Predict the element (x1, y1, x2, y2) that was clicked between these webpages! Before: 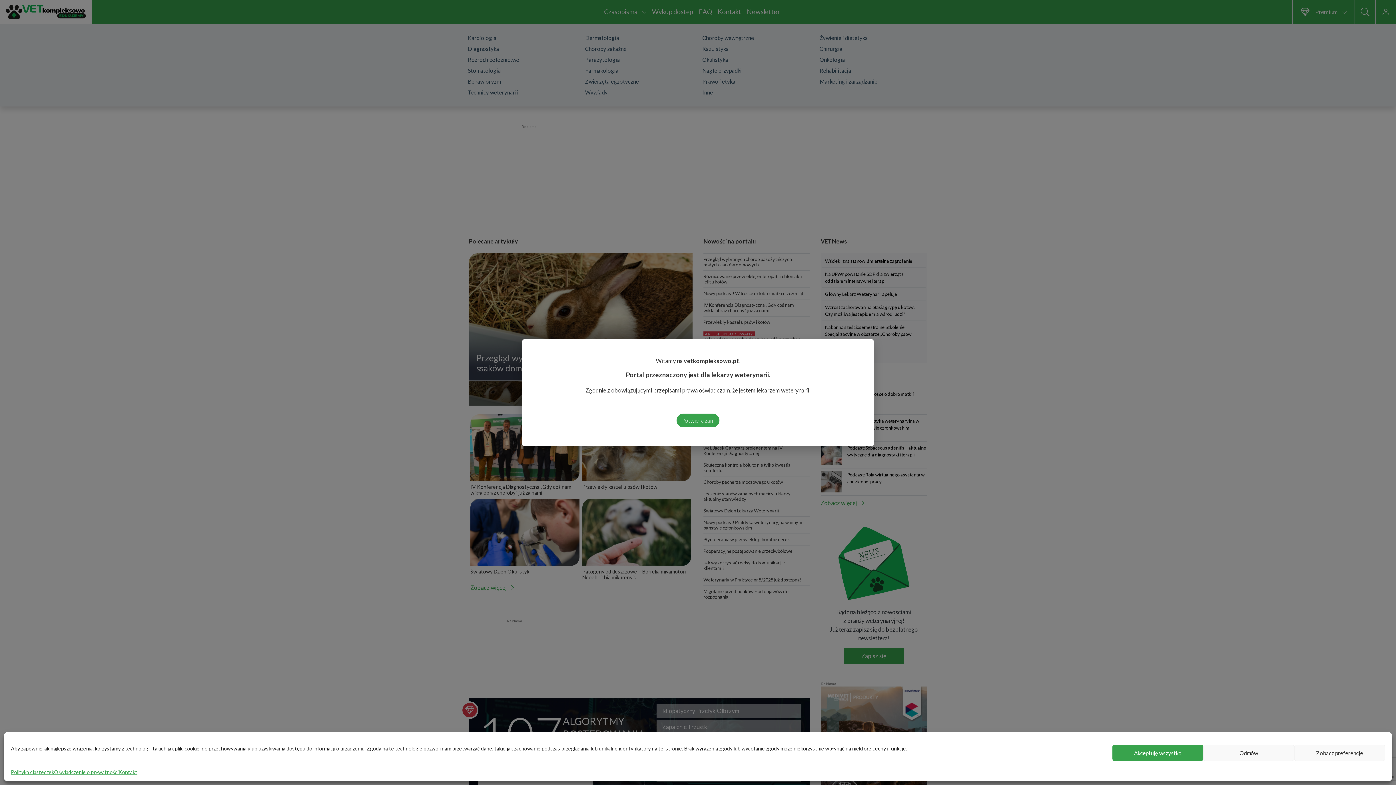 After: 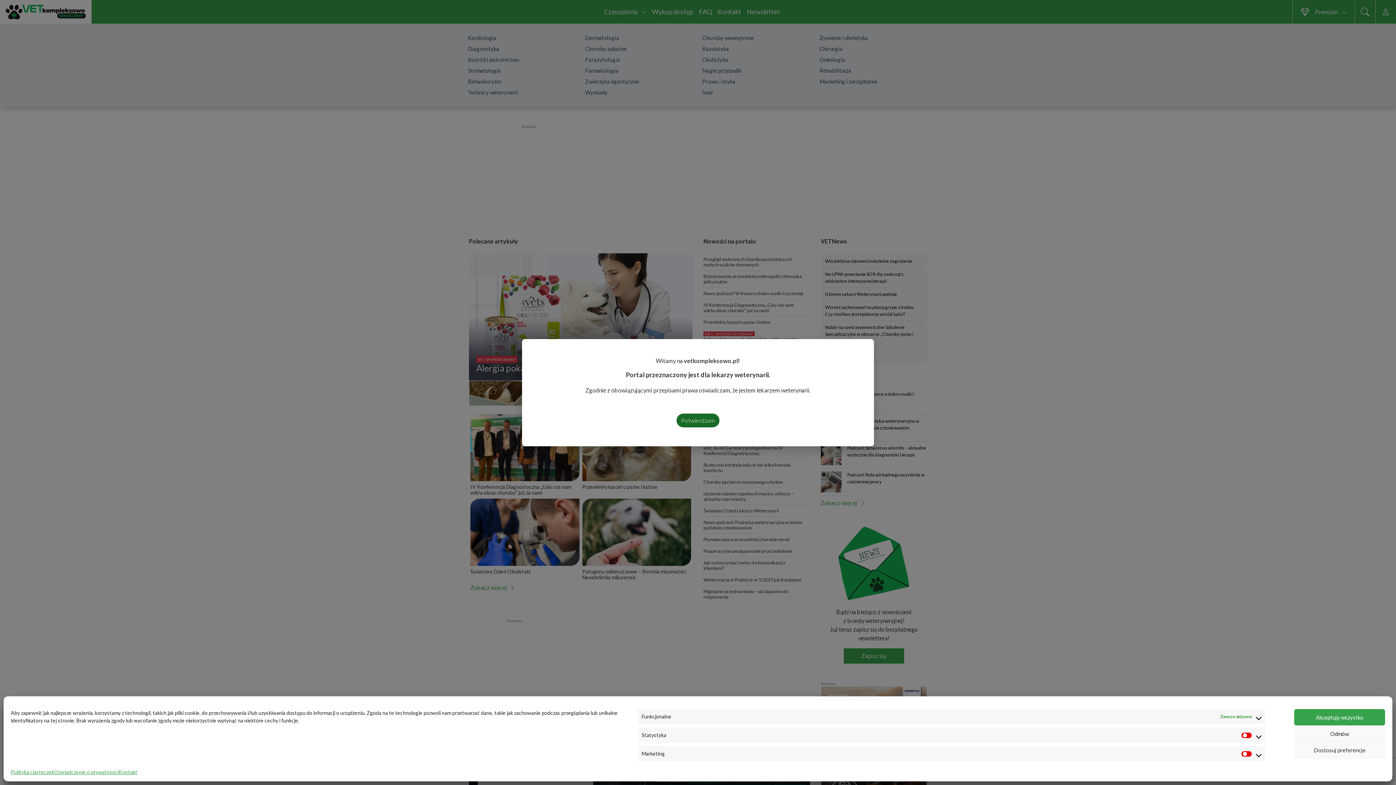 Action: bbox: (1294, 745, 1385, 761) label: Zobacz preferencje